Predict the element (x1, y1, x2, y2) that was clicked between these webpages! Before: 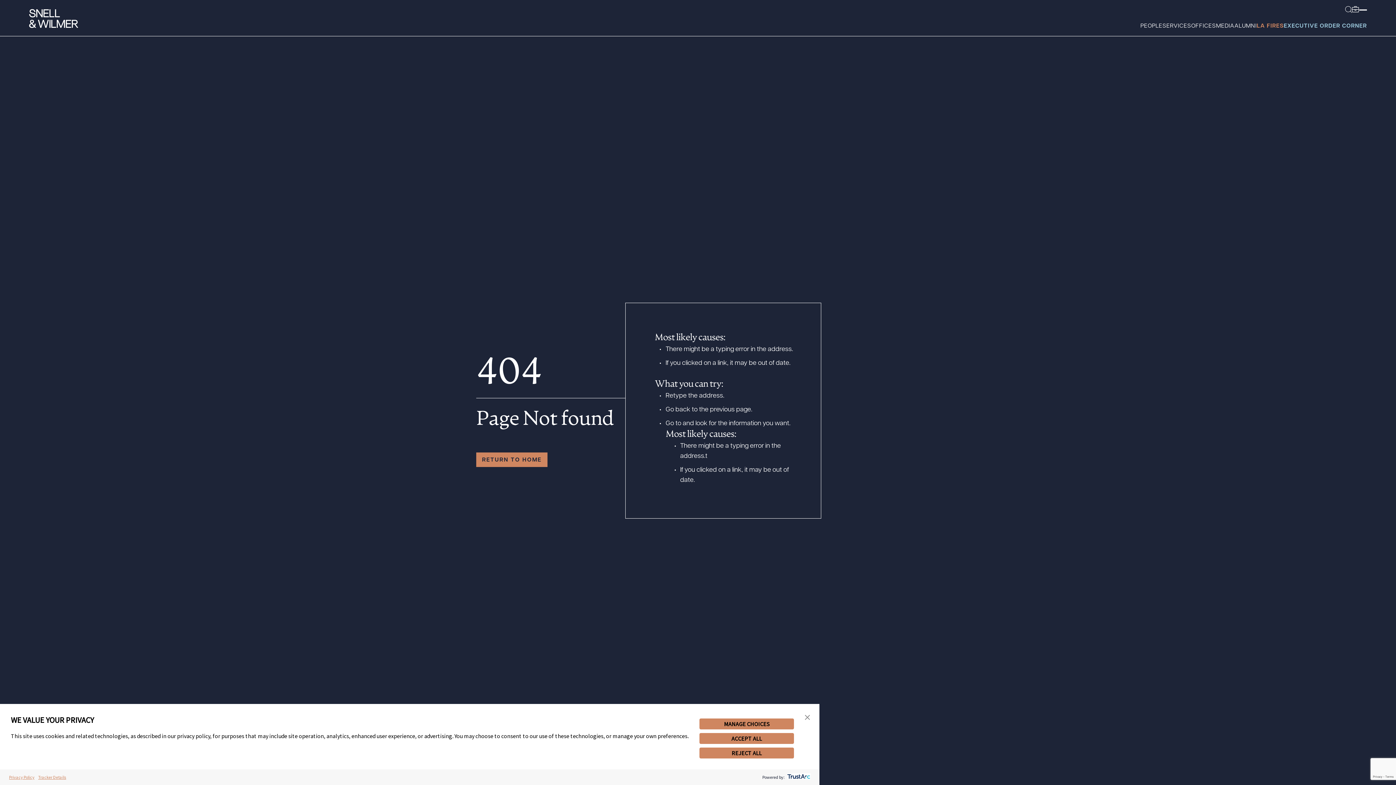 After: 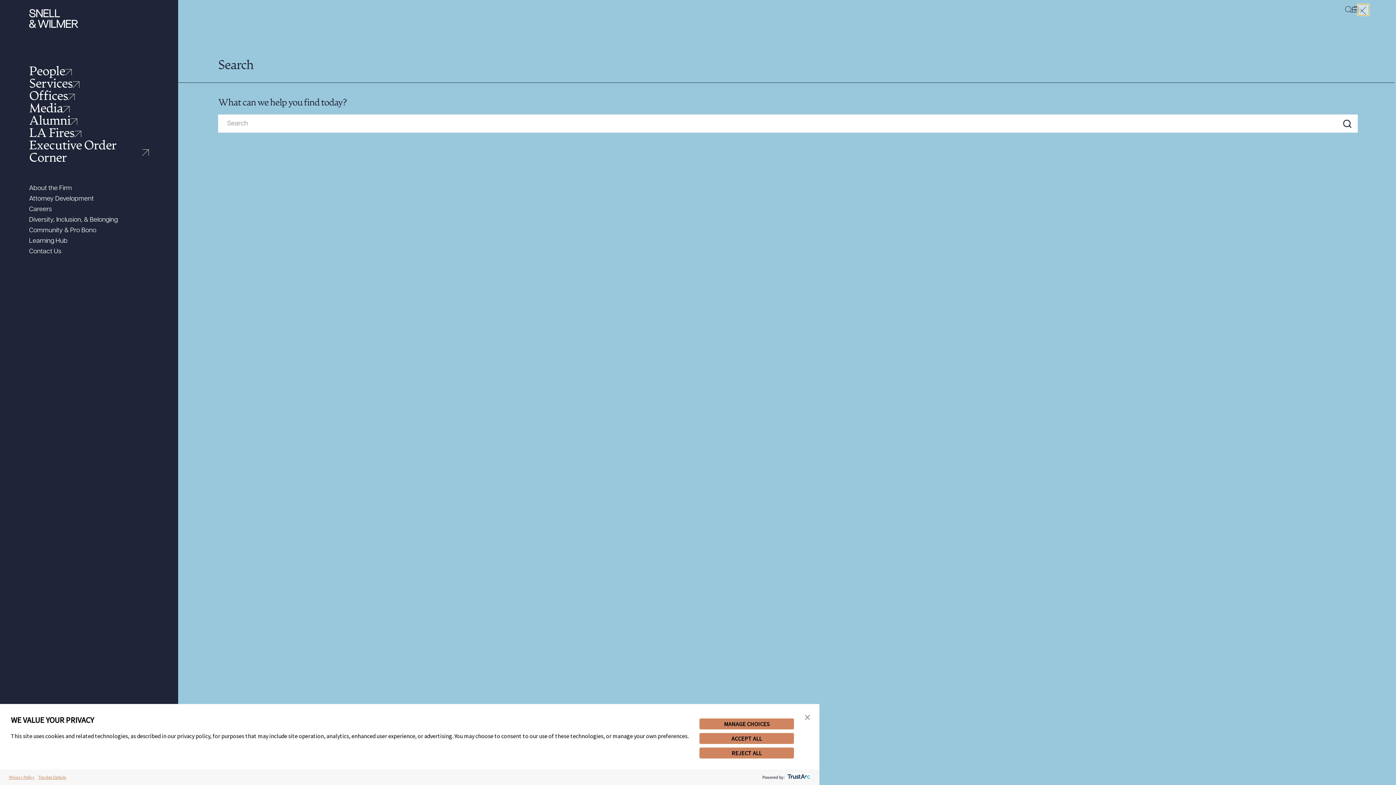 Action: bbox: (1359, 6, 1367, 13) label: Toggle Menu